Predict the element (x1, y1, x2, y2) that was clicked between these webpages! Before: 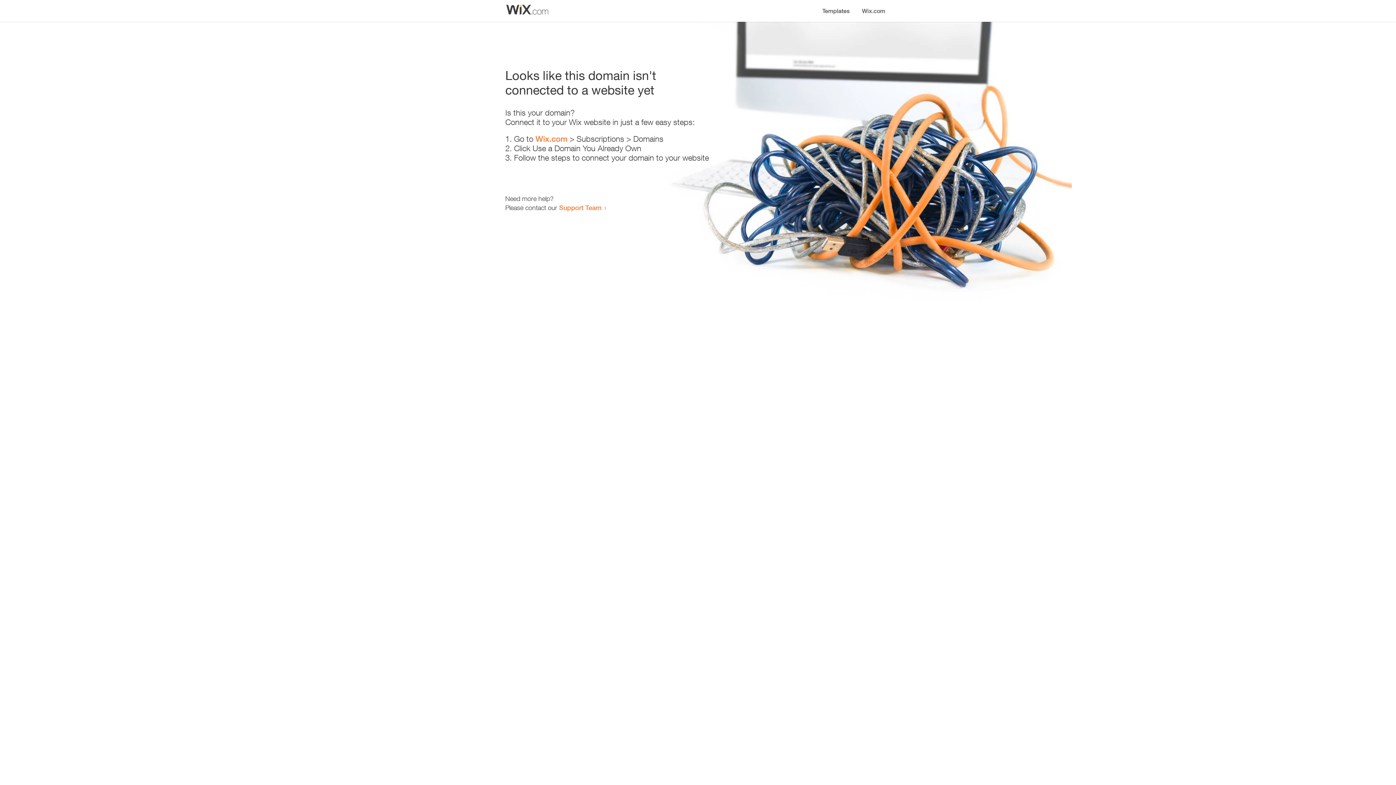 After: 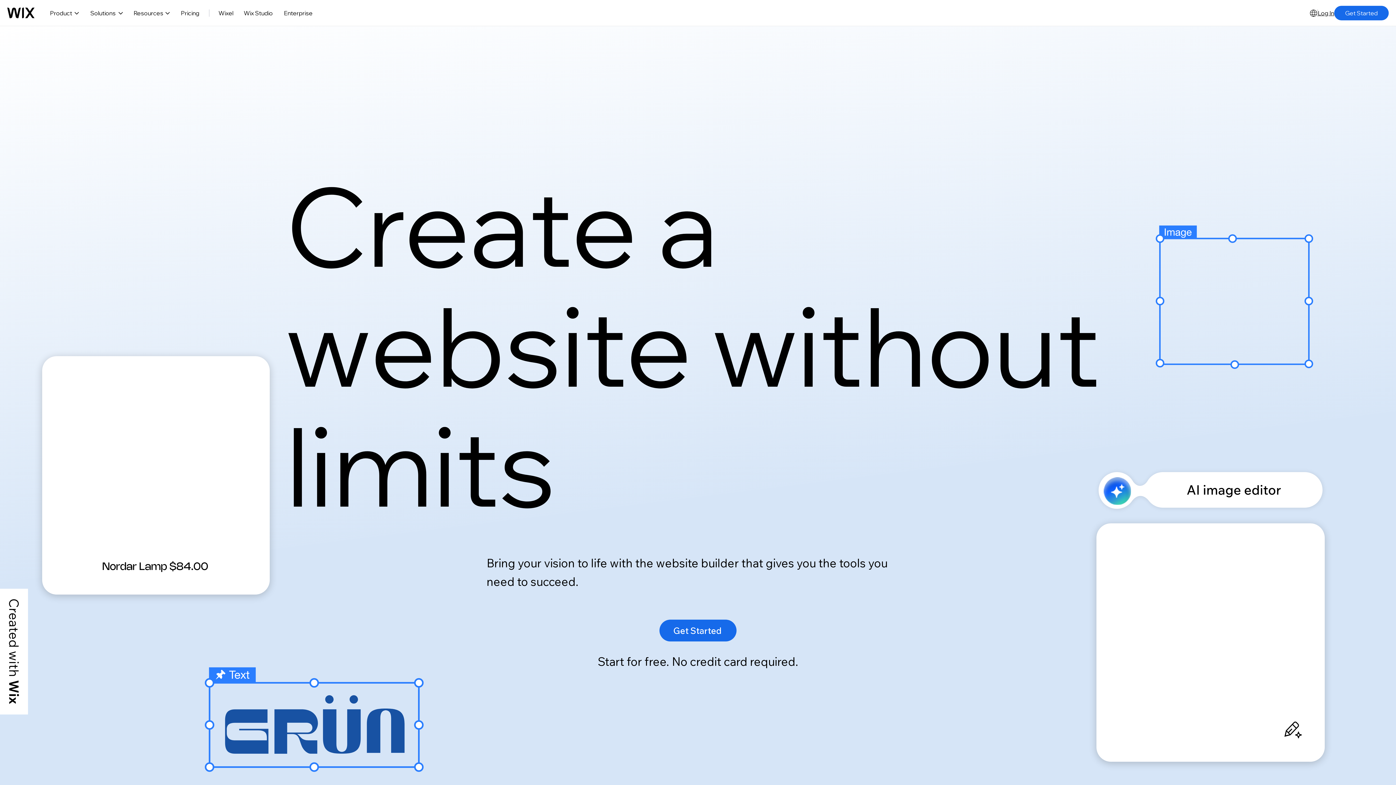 Action: bbox: (535, 134, 567, 143) label: Wix.com